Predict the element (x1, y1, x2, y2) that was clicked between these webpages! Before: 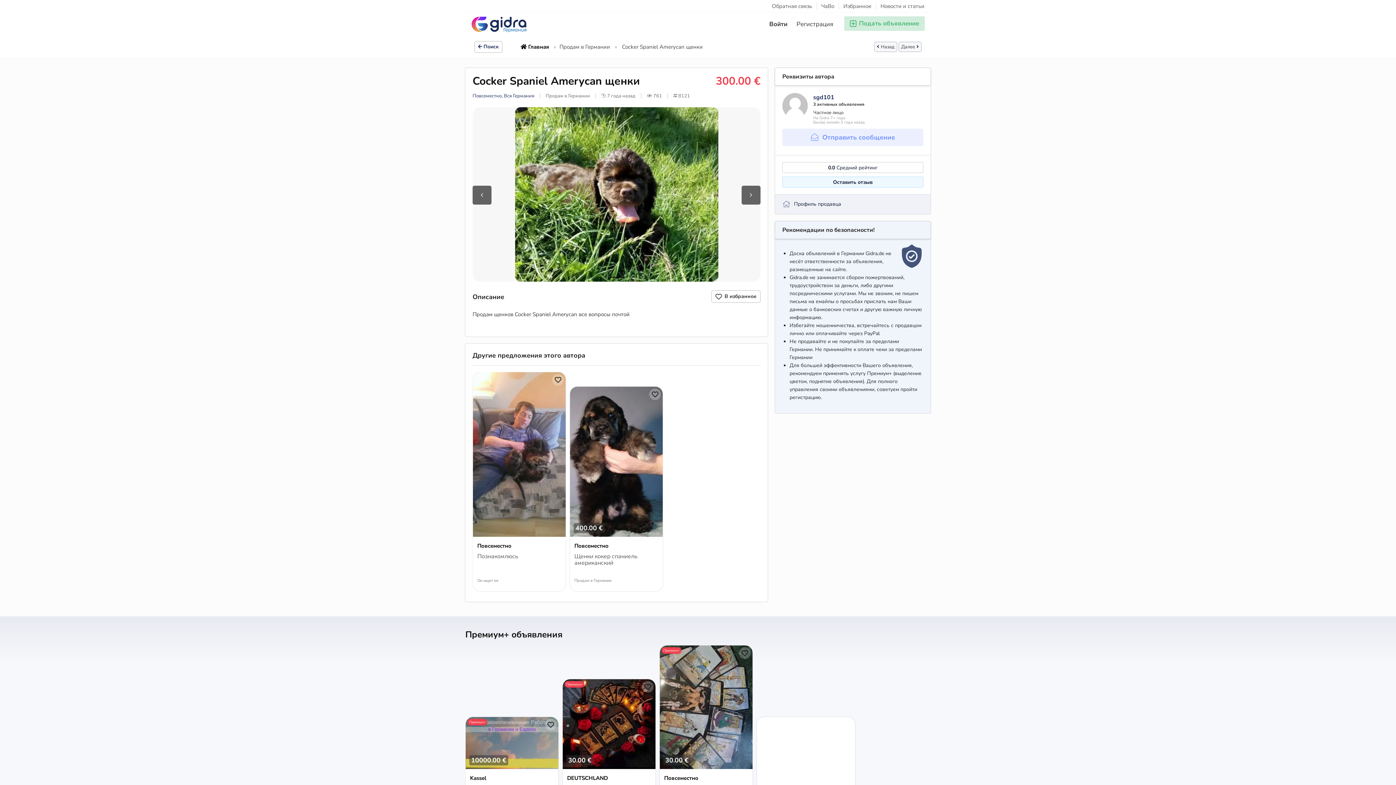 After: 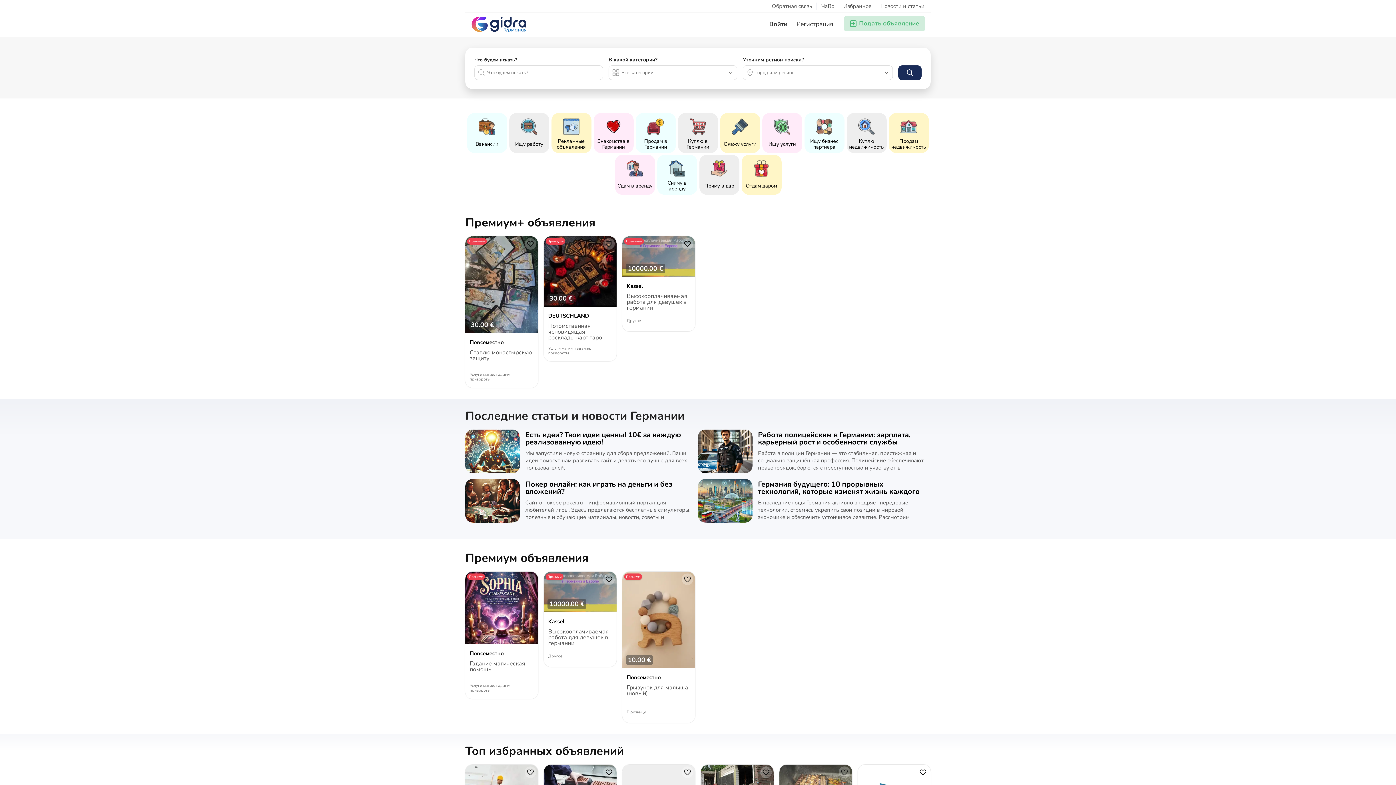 Action: label:  Главная bbox: (520, 43, 549, 50)